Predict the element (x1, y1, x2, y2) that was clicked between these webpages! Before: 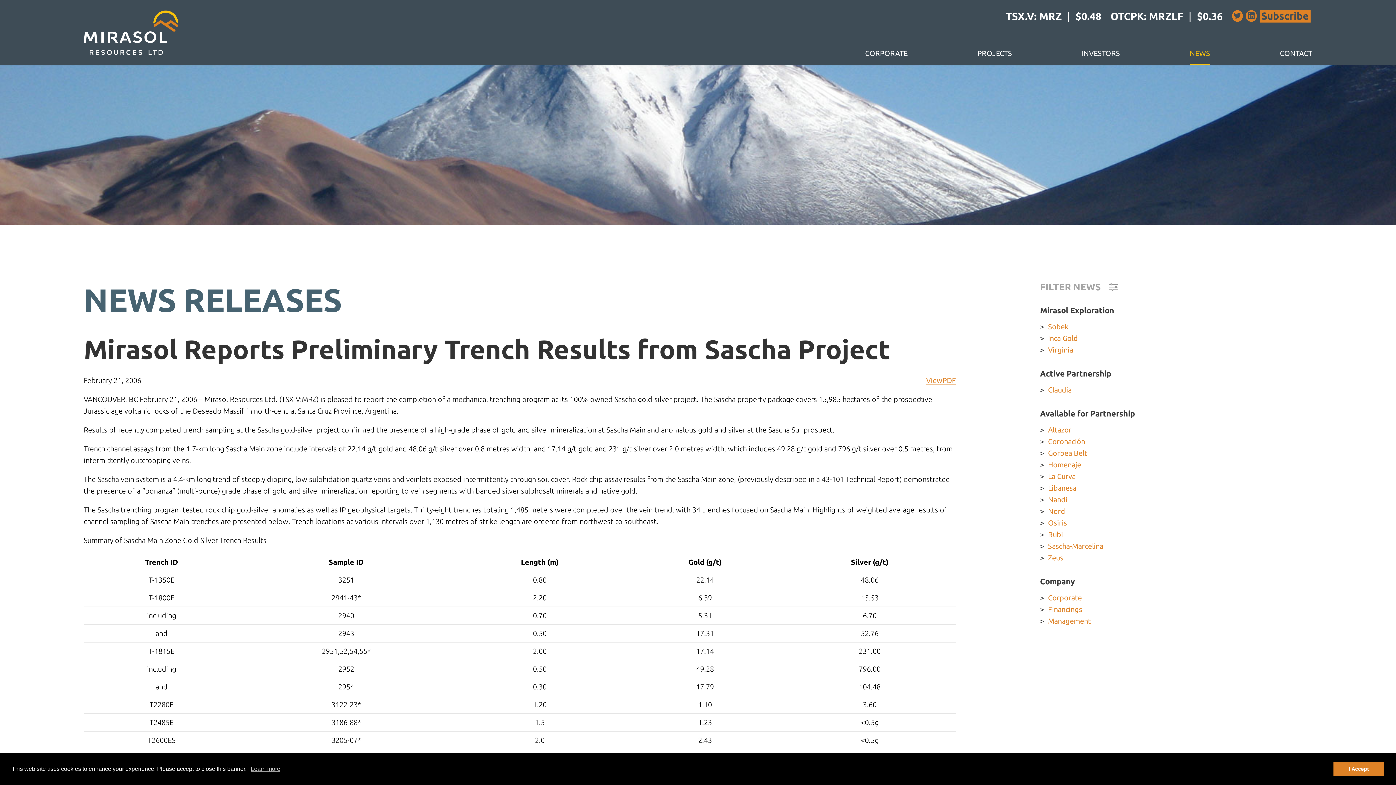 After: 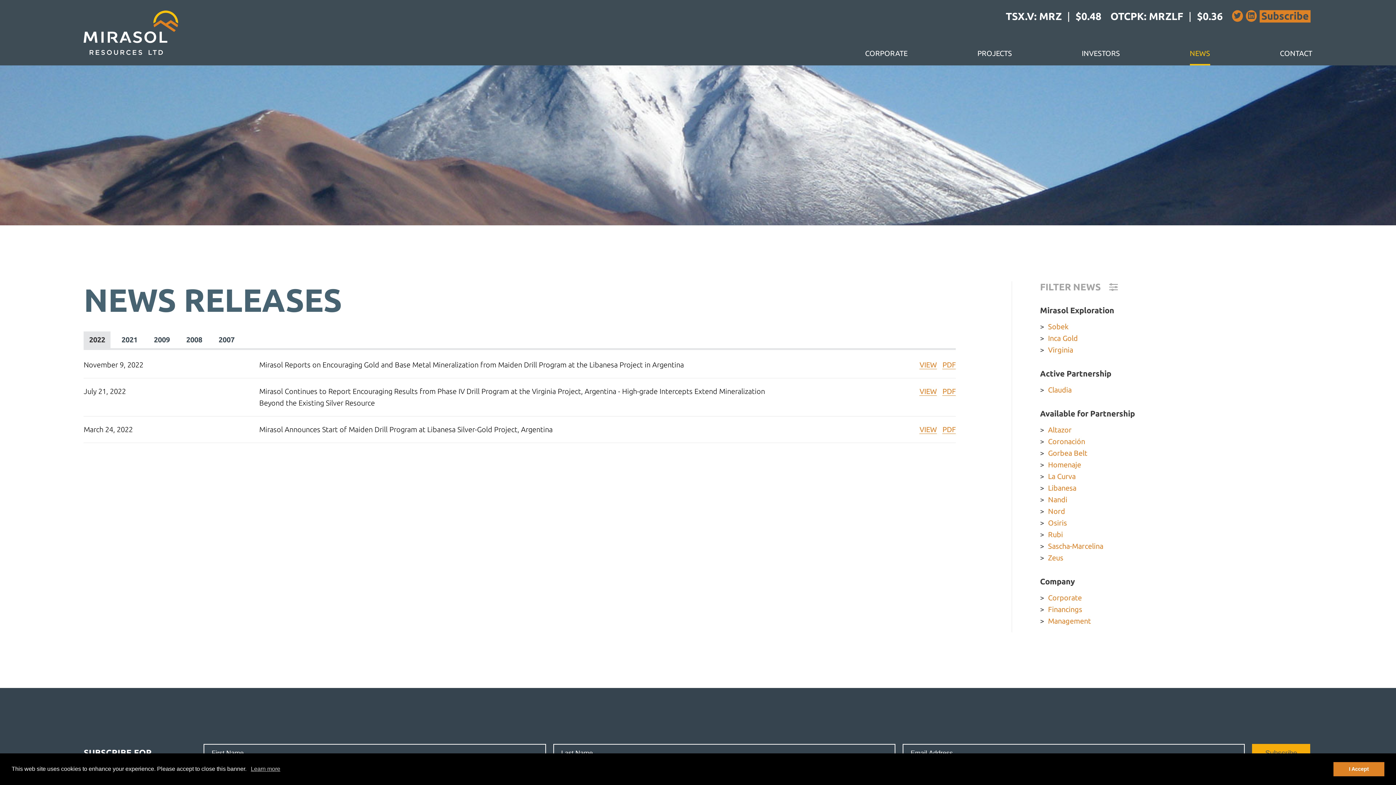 Action: bbox: (1040, 482, 1076, 494) label: Libanesa